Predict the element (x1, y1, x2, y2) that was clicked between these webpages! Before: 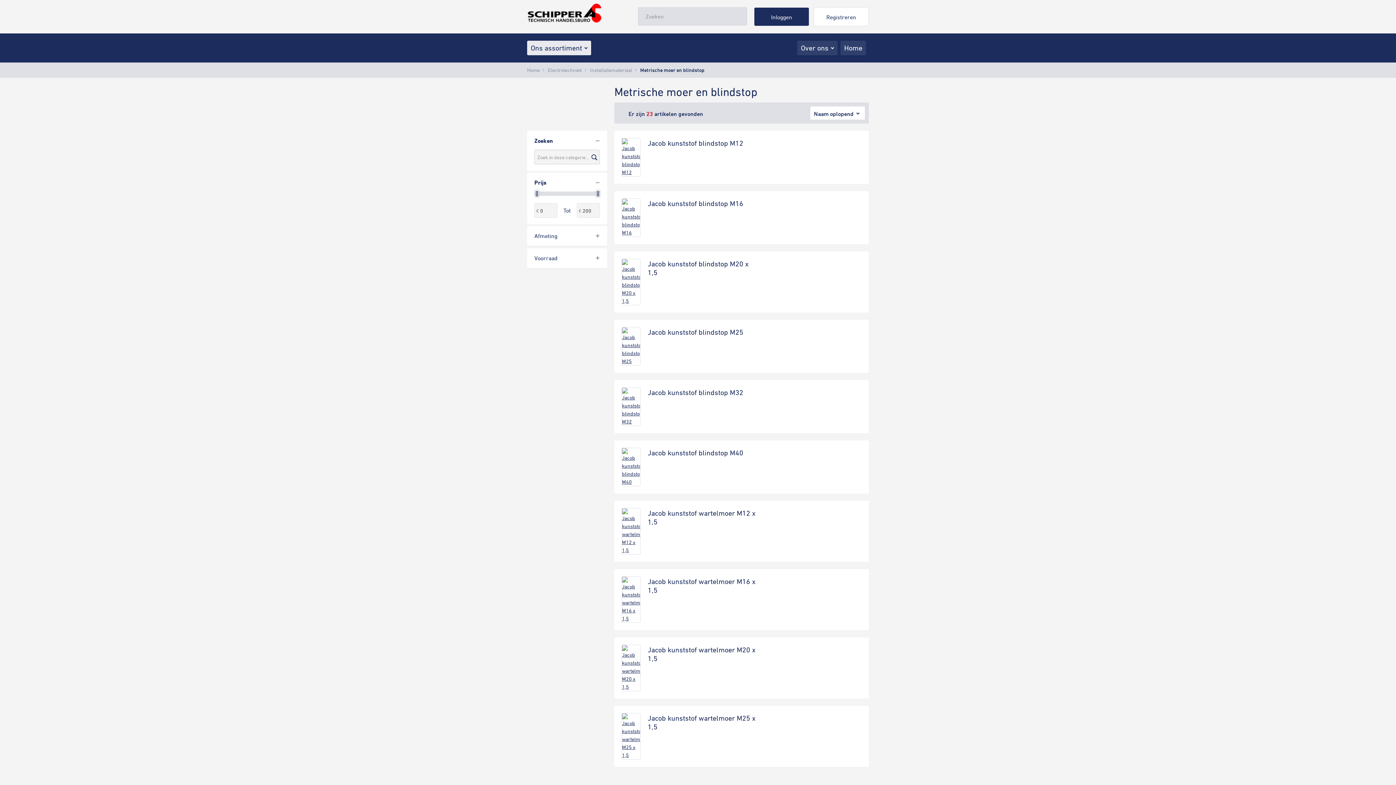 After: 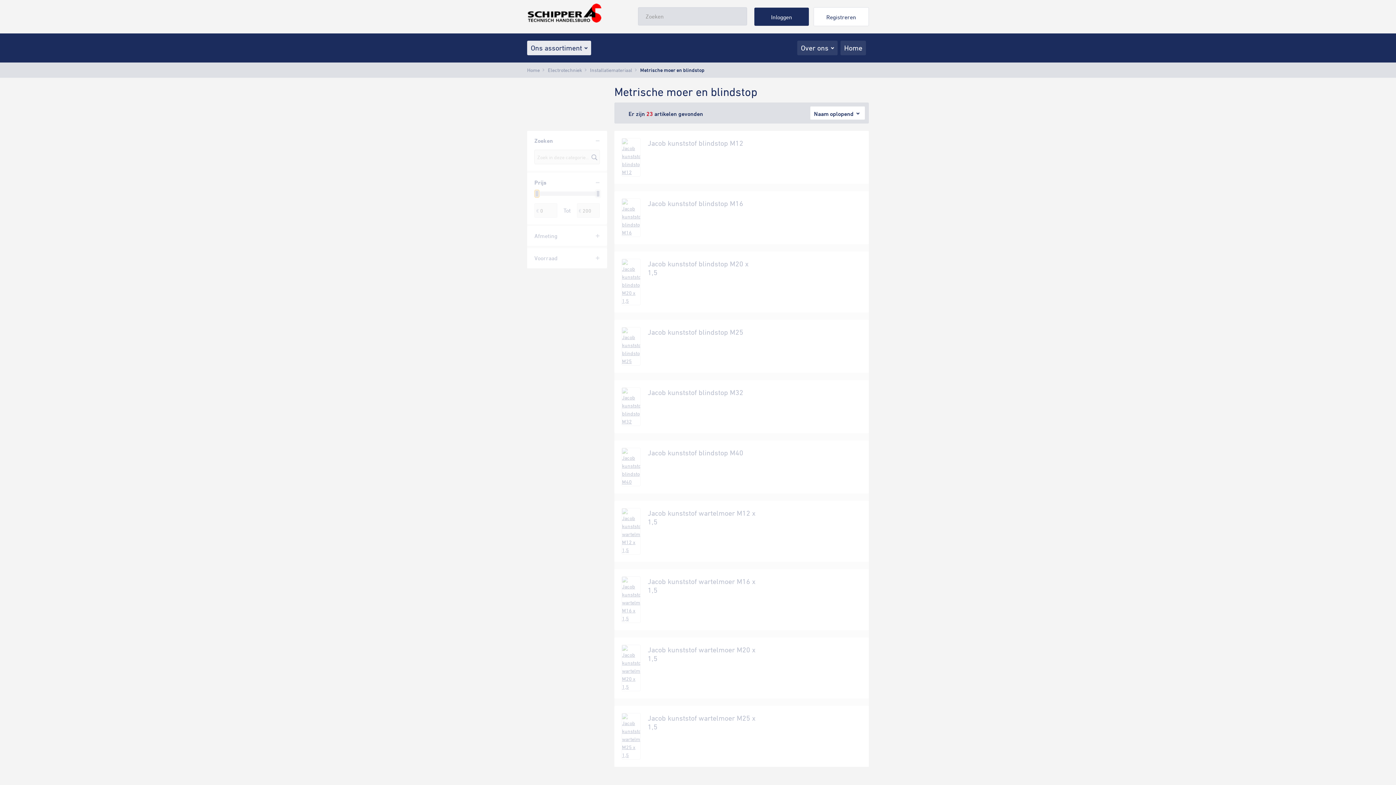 Action: bbox: (534, 190, 539, 197)